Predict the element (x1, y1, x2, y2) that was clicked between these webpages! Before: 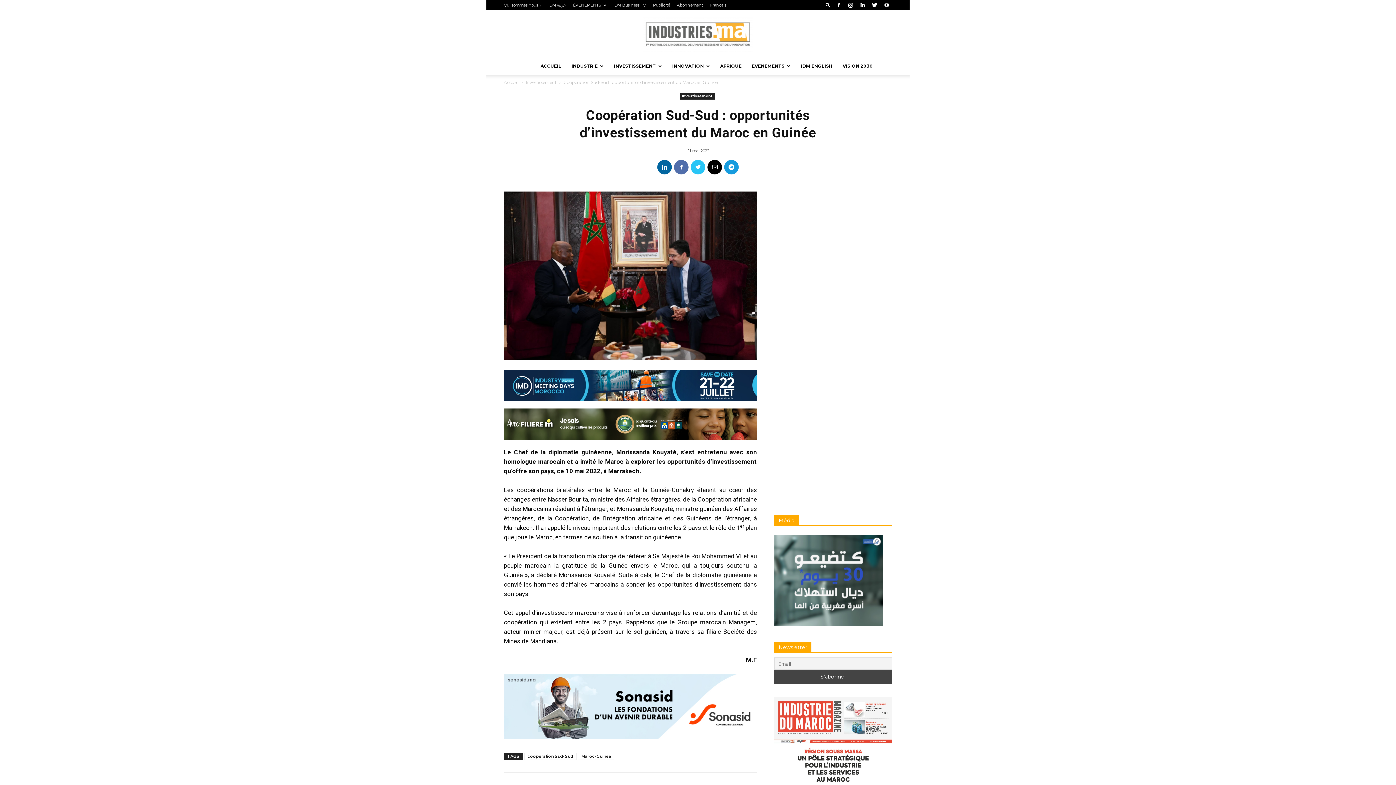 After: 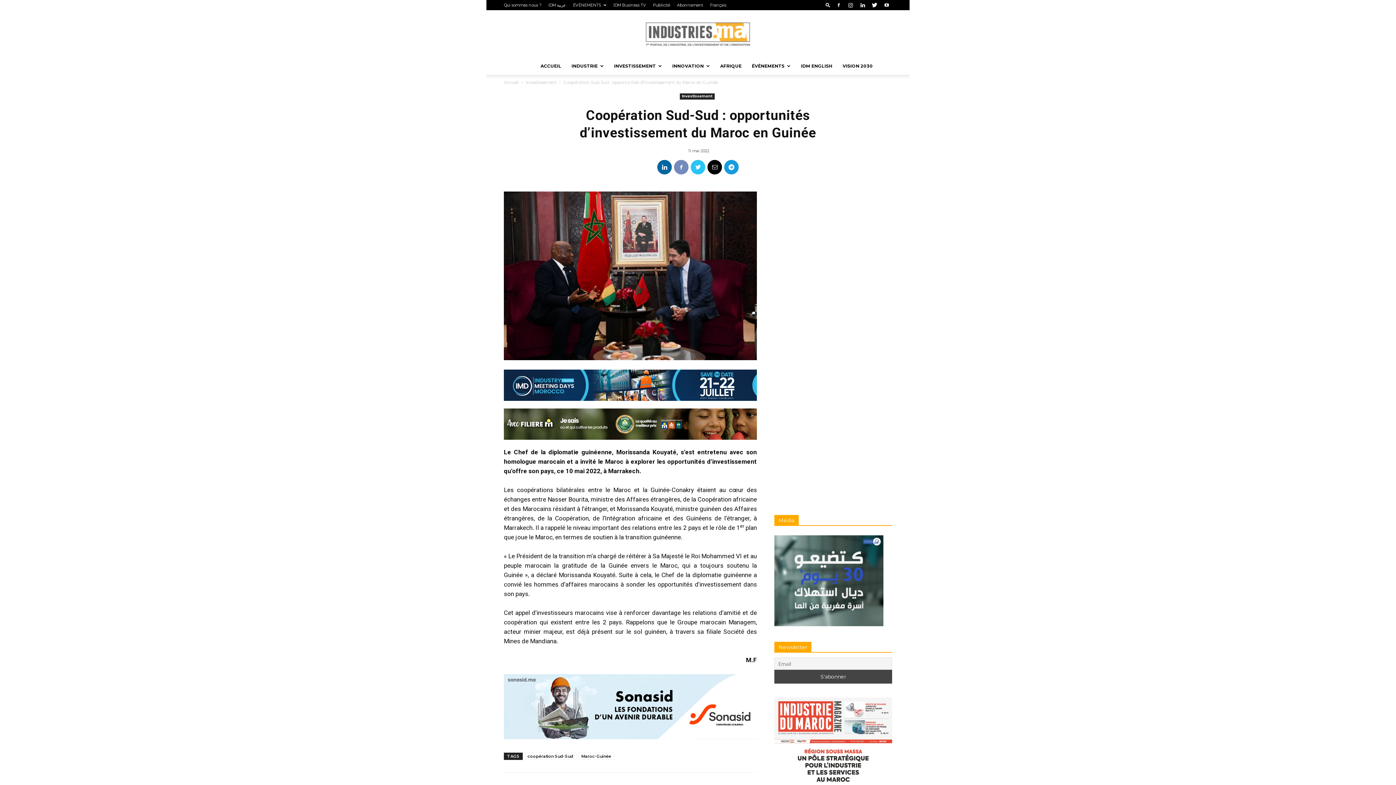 Action: bbox: (674, 160, 688, 174)